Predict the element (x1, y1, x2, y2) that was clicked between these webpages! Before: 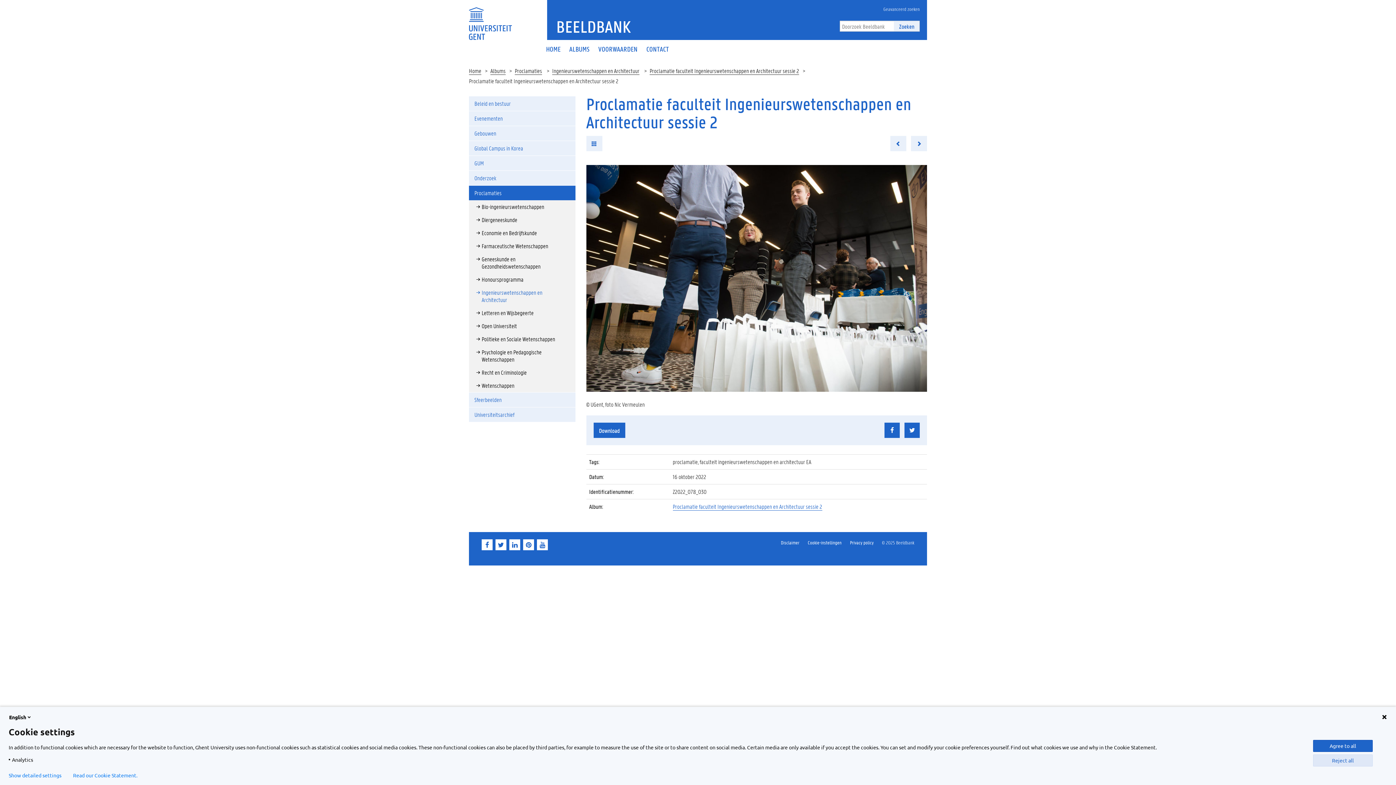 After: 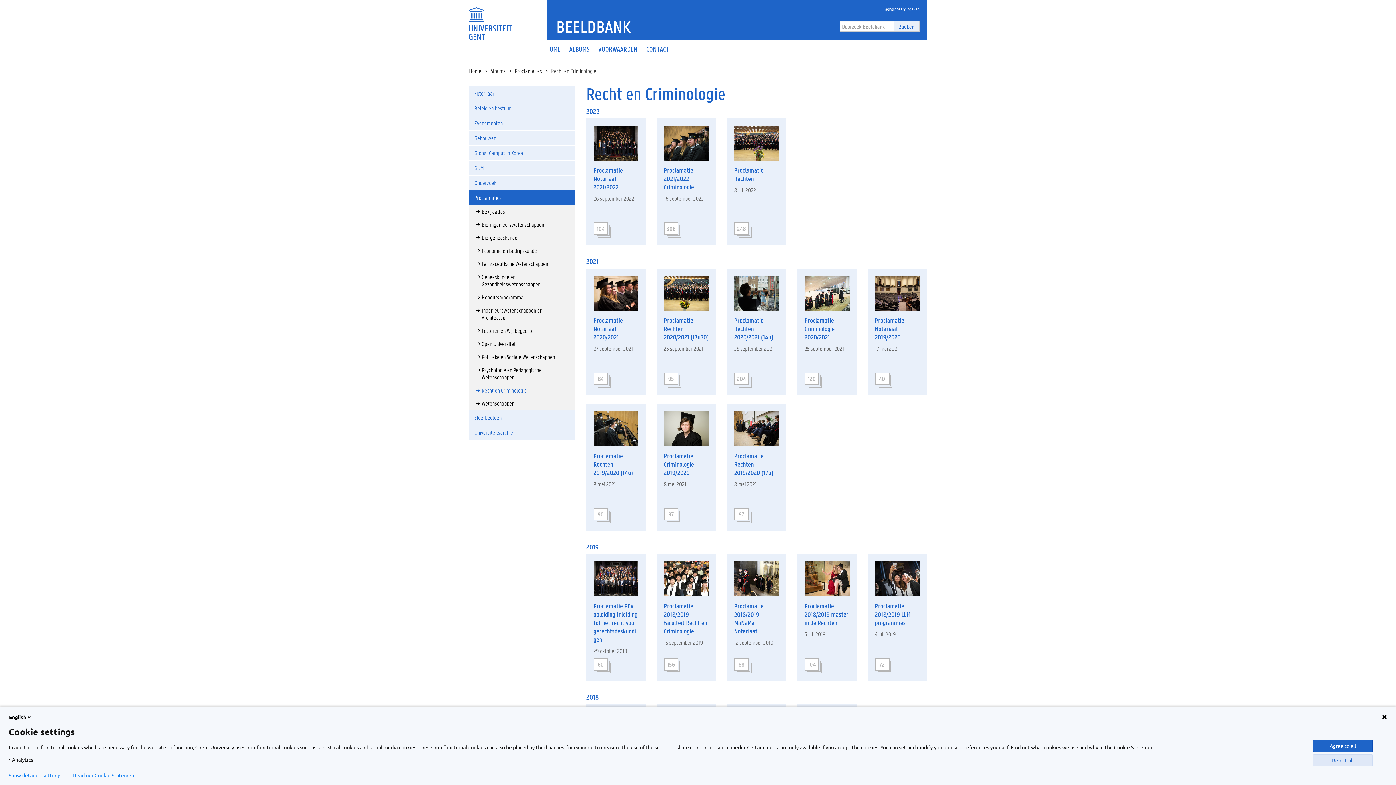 Action: label: Recht en Criminologie bbox: (469, 366, 575, 379)